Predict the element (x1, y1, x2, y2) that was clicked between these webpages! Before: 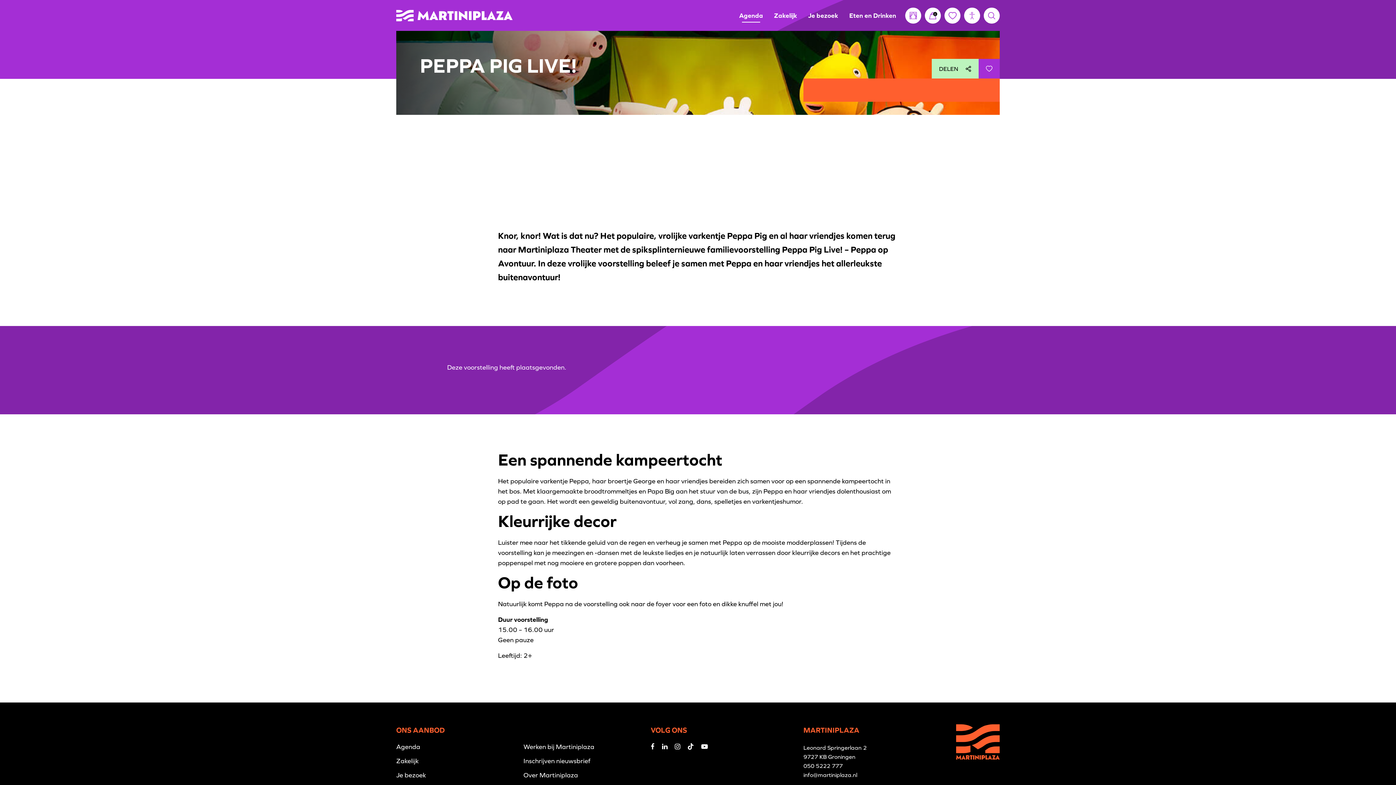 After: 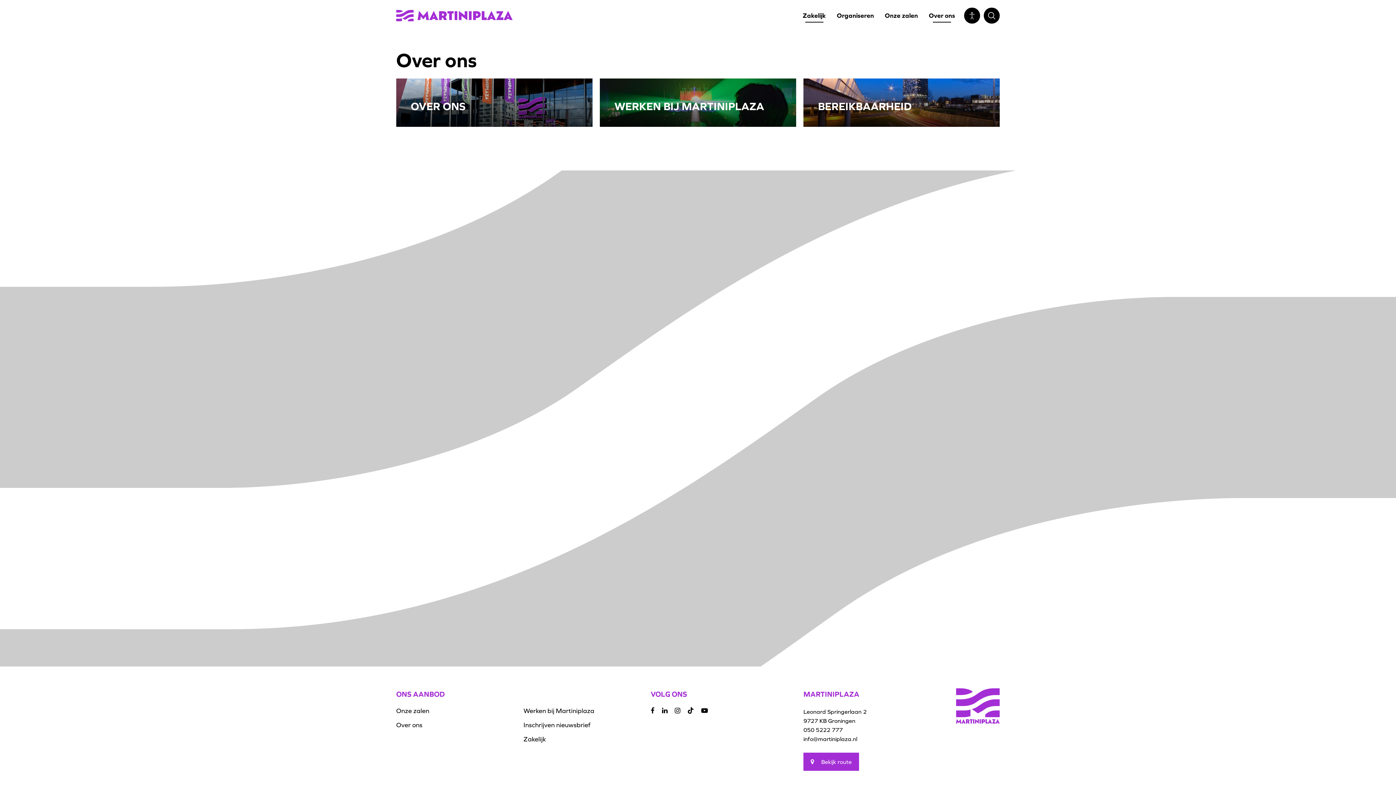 Action: bbox: (523, 771, 578, 779) label: Over Martiniplaza